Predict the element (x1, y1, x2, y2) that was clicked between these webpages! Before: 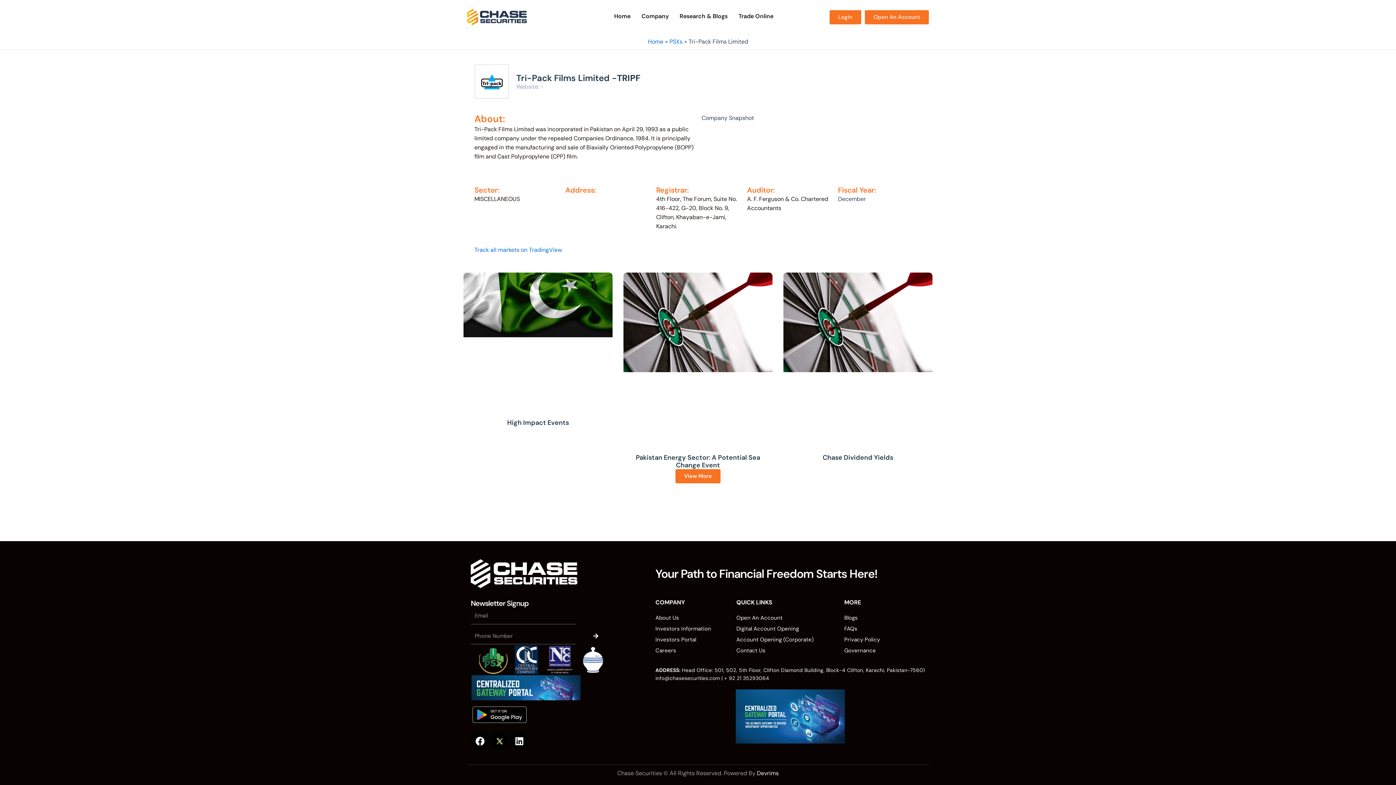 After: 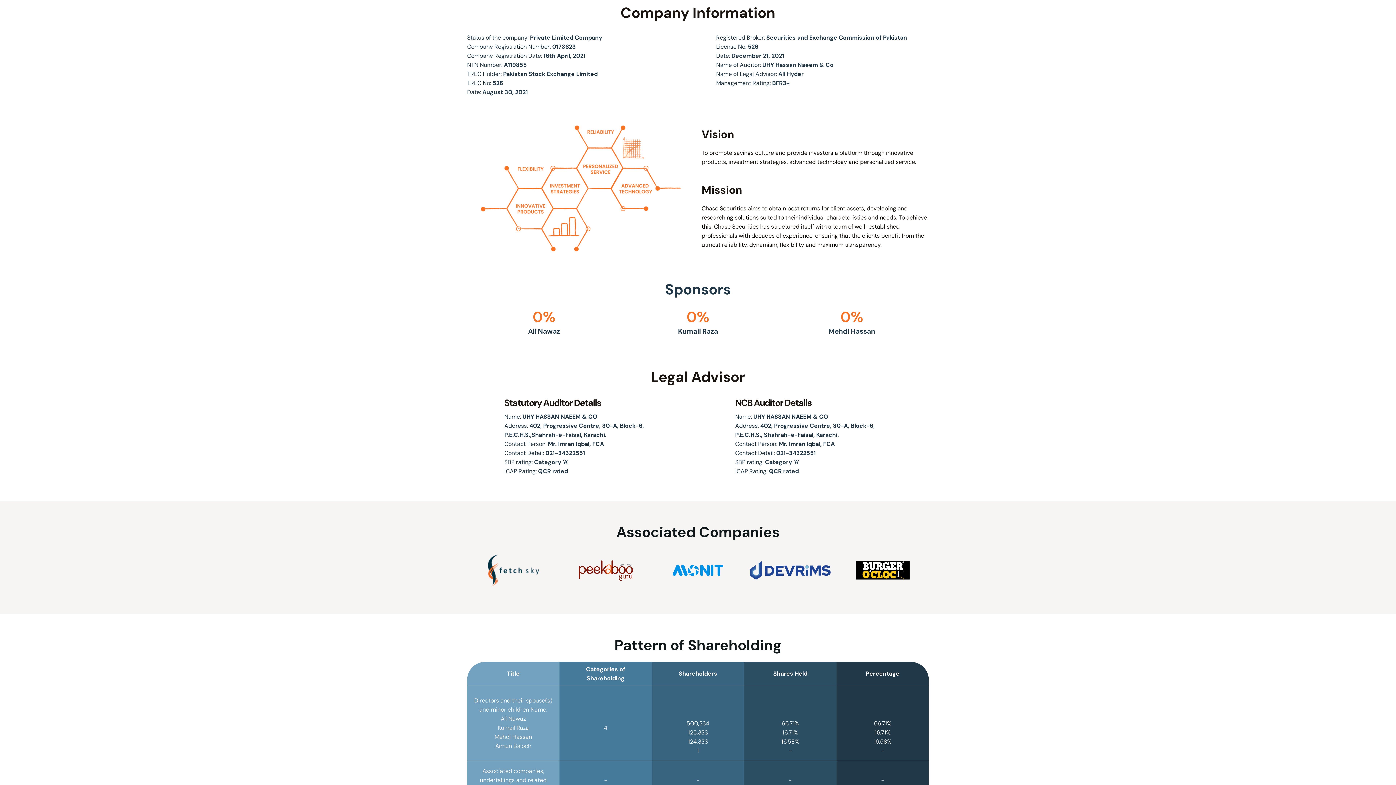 Action: label: Investors Information bbox: (655, 624, 736, 633)